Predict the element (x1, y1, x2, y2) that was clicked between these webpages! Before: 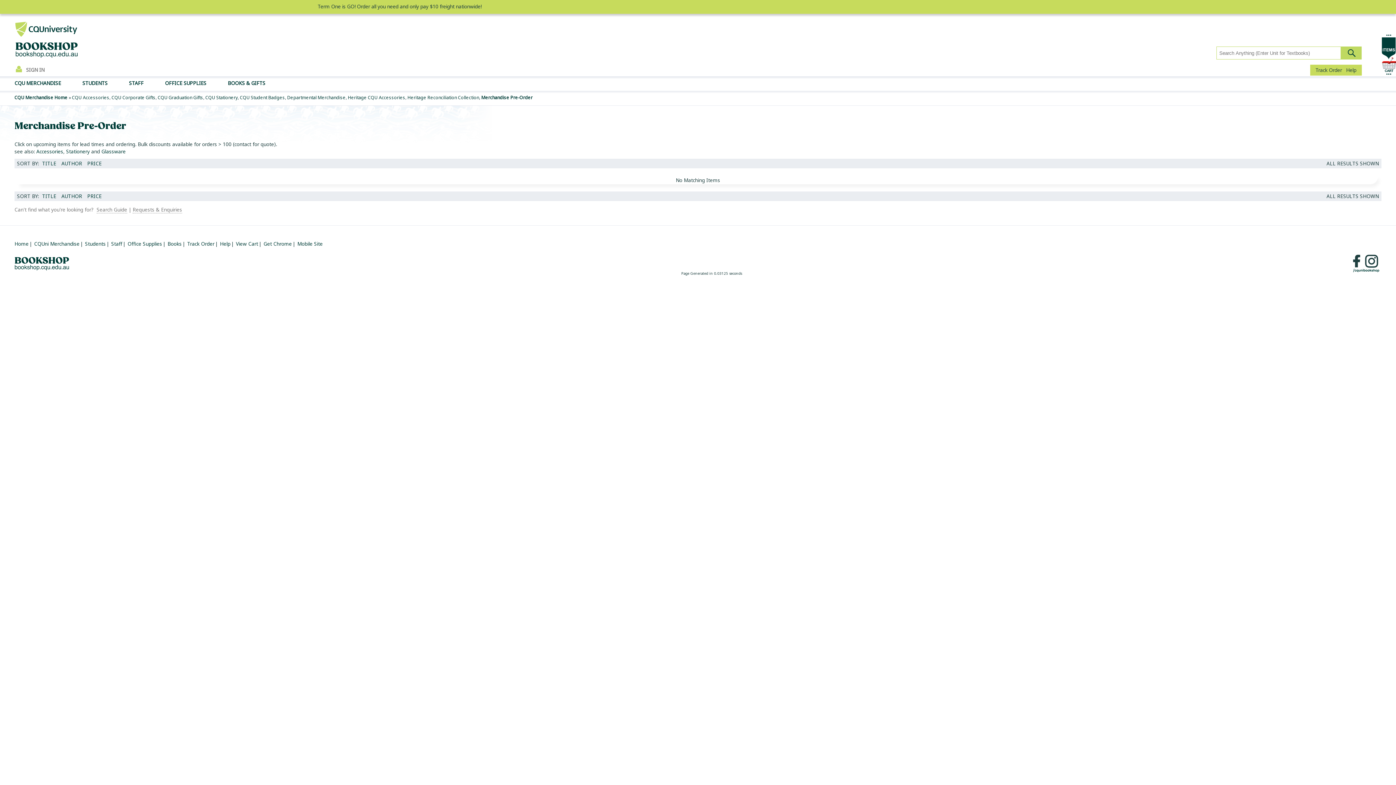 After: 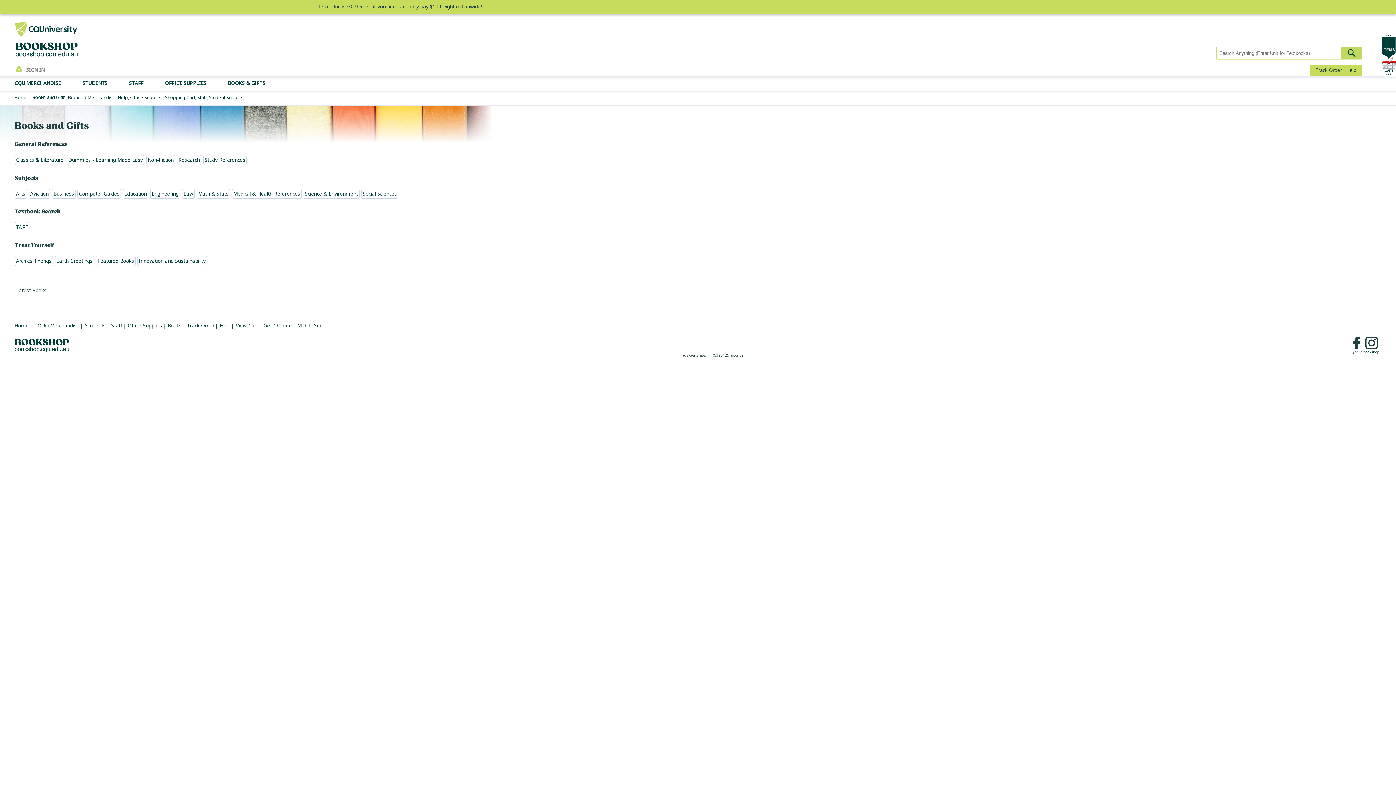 Action: bbox: (227, 80, 265, 86) label: BOOKS & GIFTS